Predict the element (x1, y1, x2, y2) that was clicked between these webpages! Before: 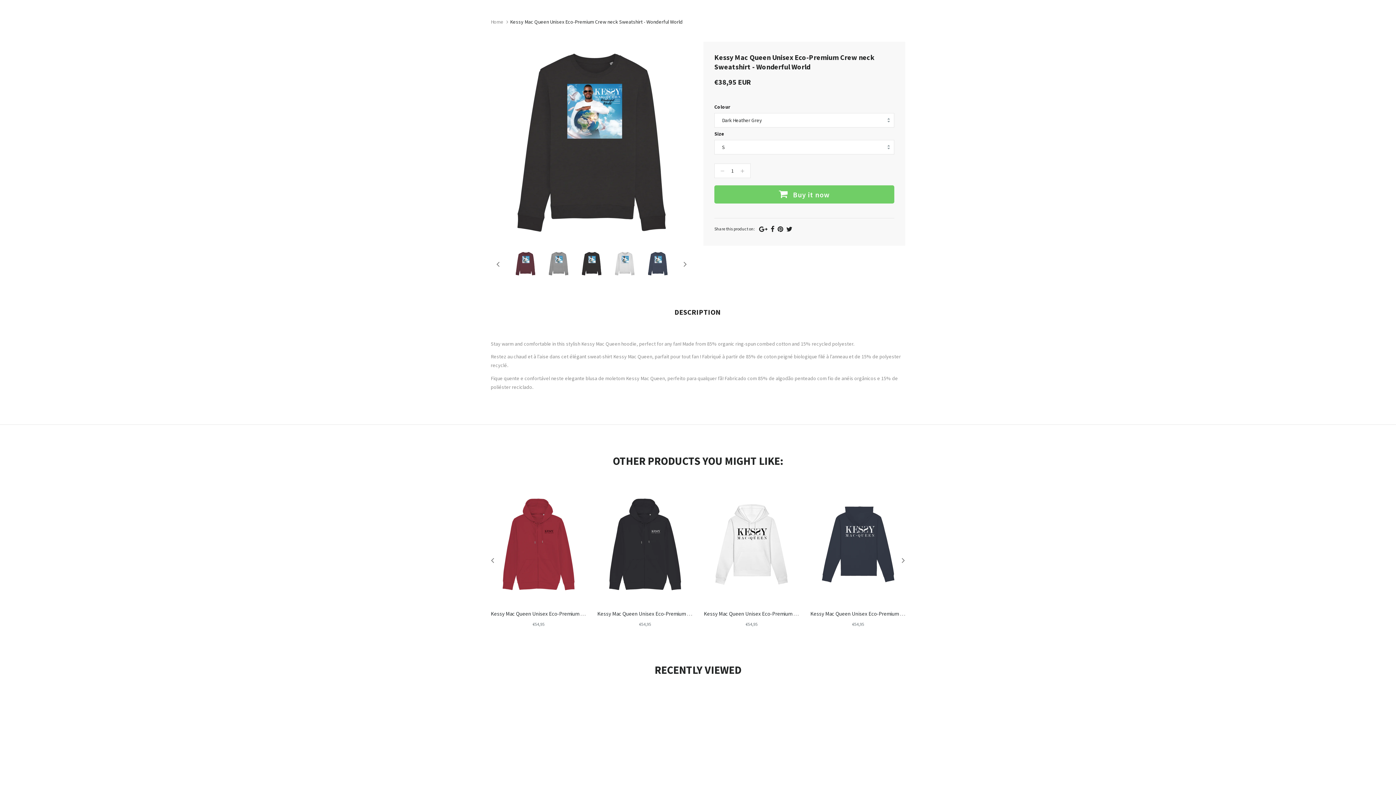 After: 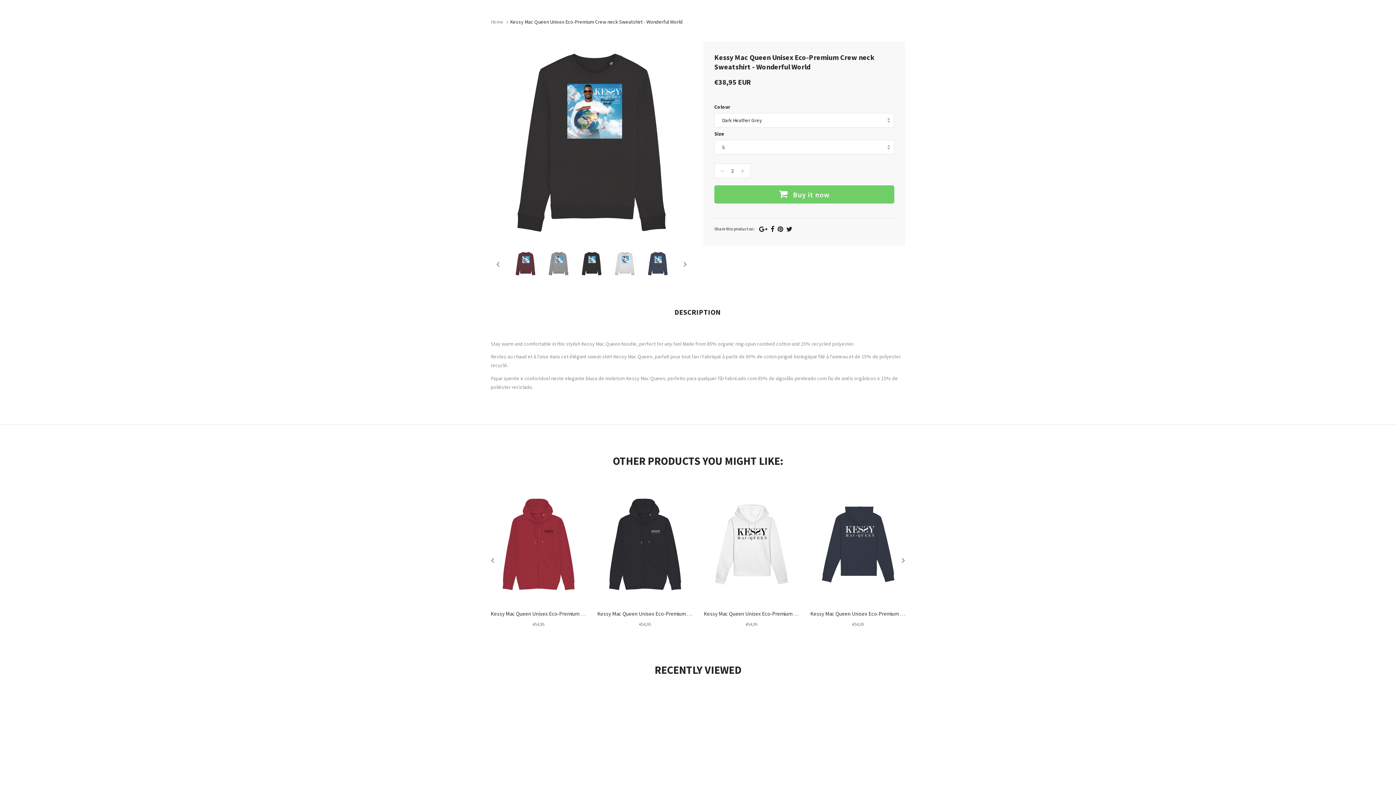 Action: bbox: (734, 163, 750, 178) label: +